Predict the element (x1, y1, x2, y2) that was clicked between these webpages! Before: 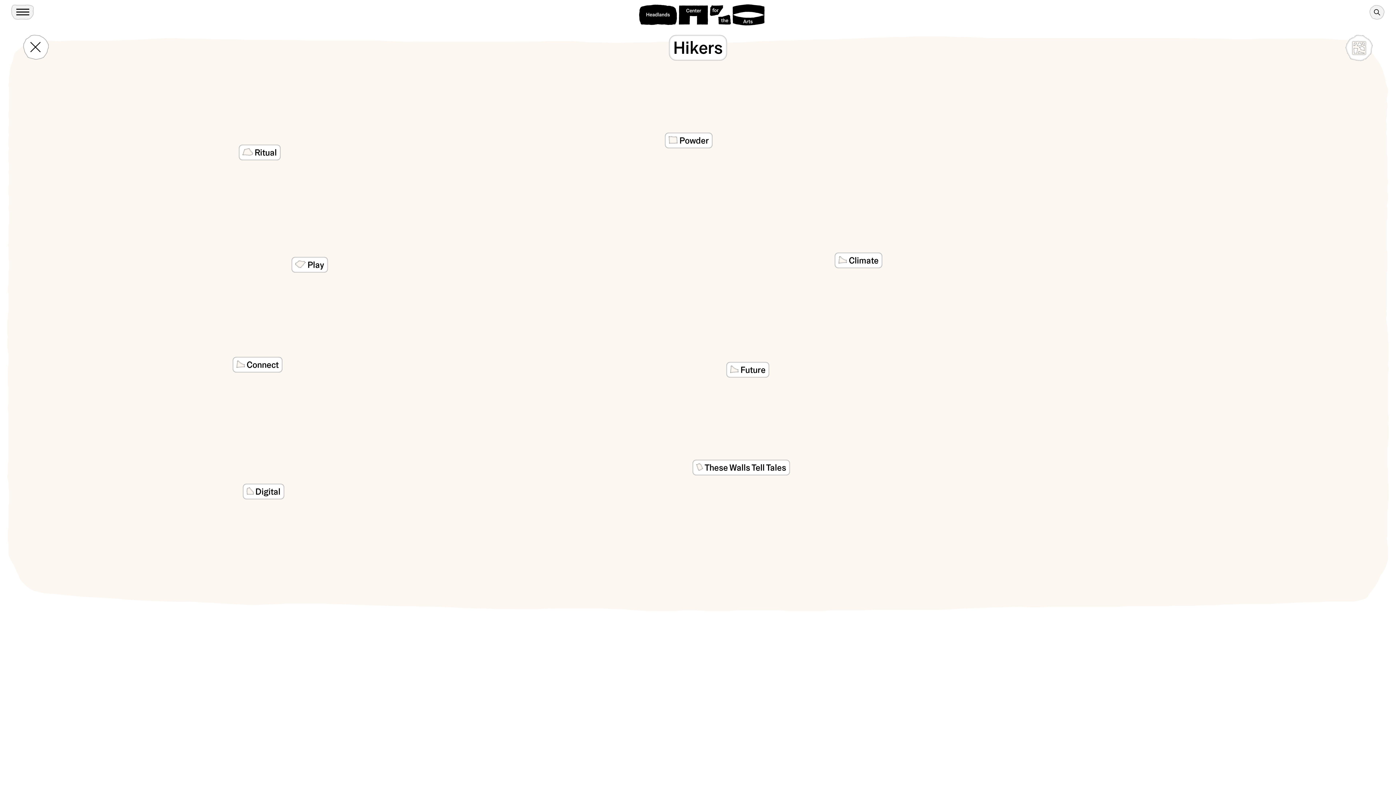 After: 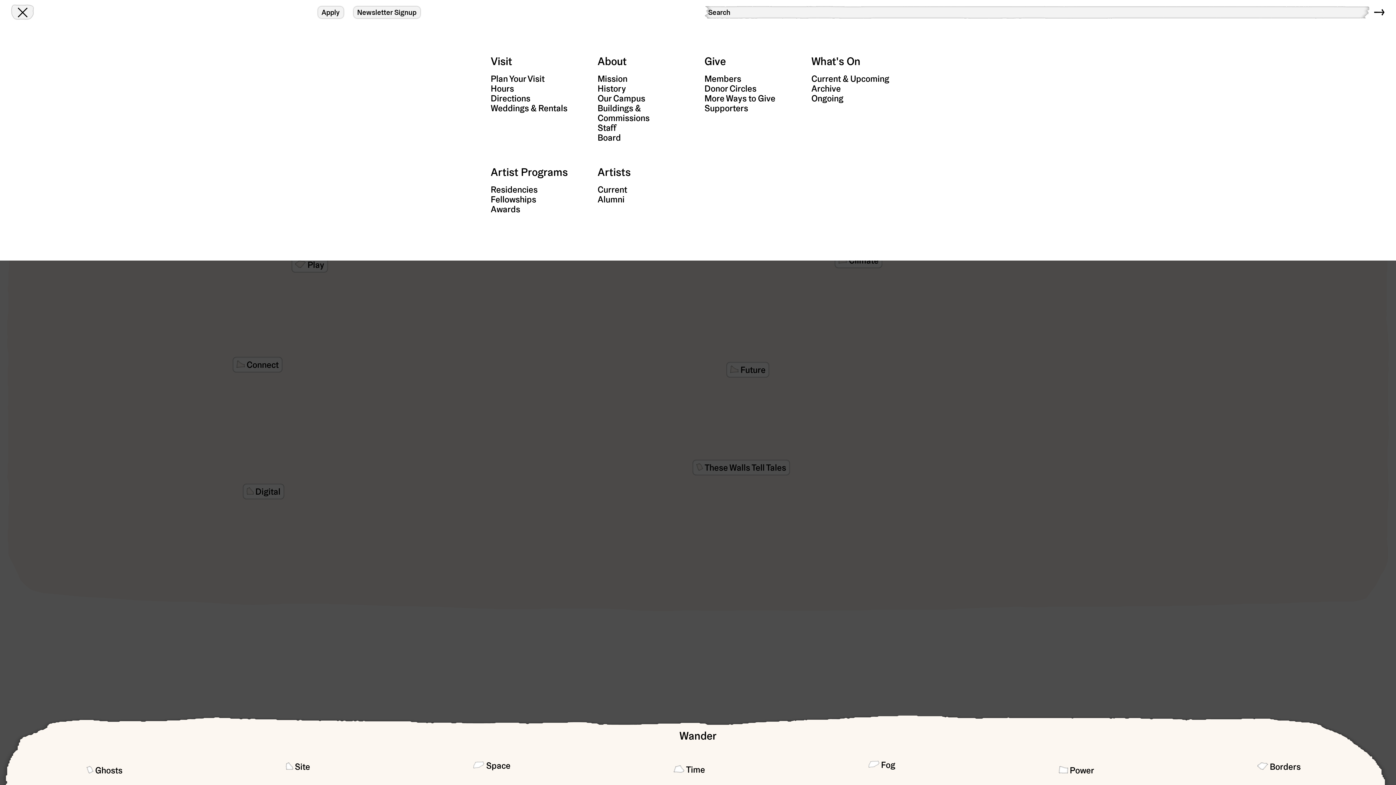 Action: label: Toggle Menu bbox: (10, 4, 34, 20)